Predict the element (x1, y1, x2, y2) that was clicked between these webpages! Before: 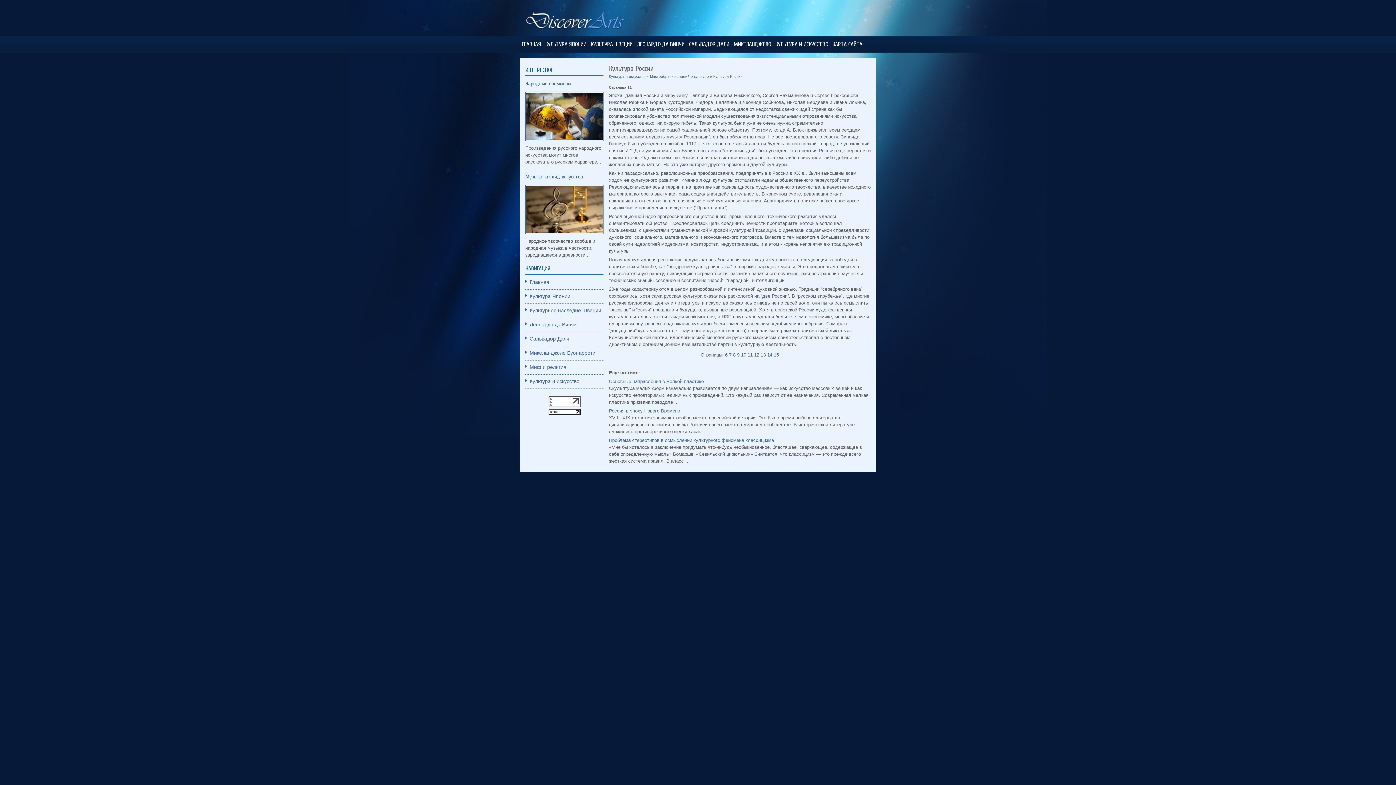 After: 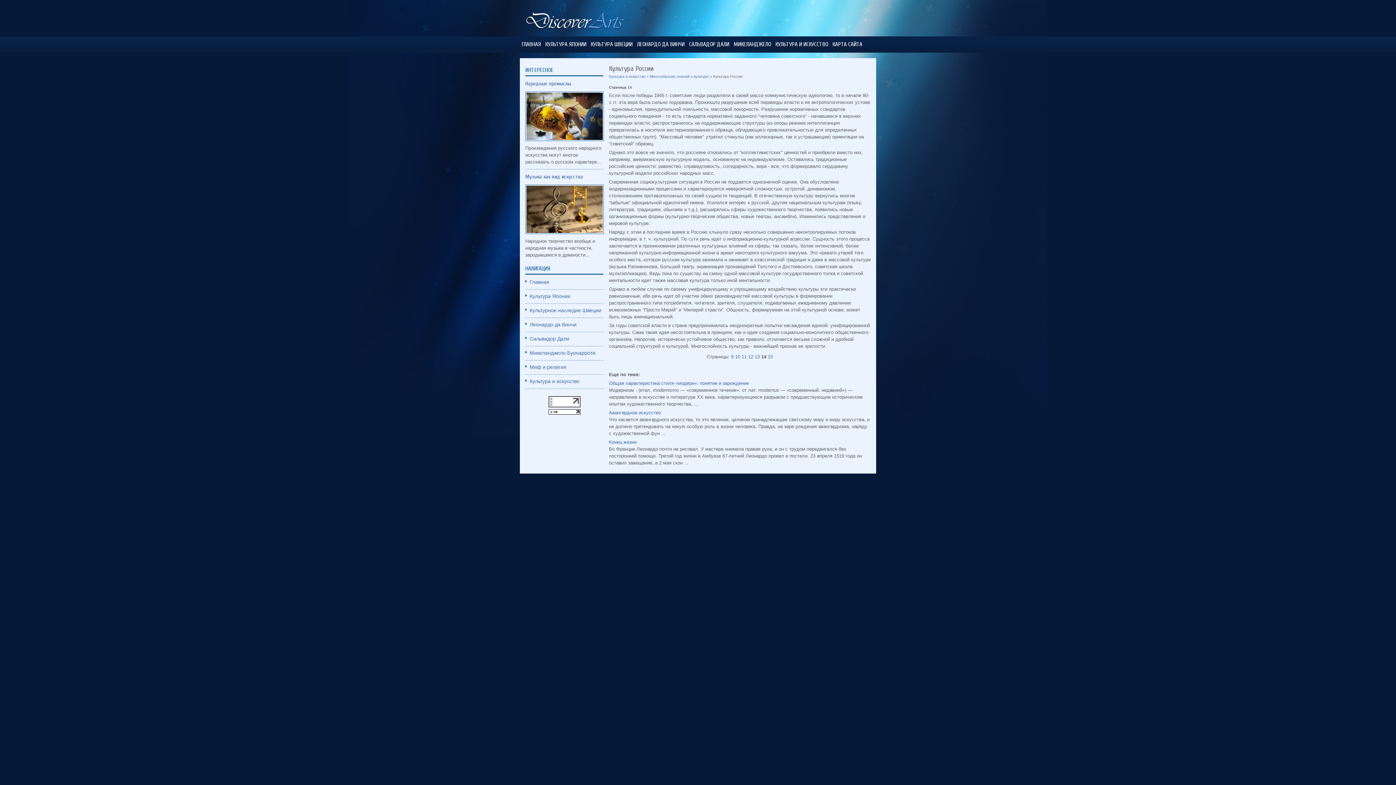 Action: label: 14 bbox: (767, 352, 772, 357)